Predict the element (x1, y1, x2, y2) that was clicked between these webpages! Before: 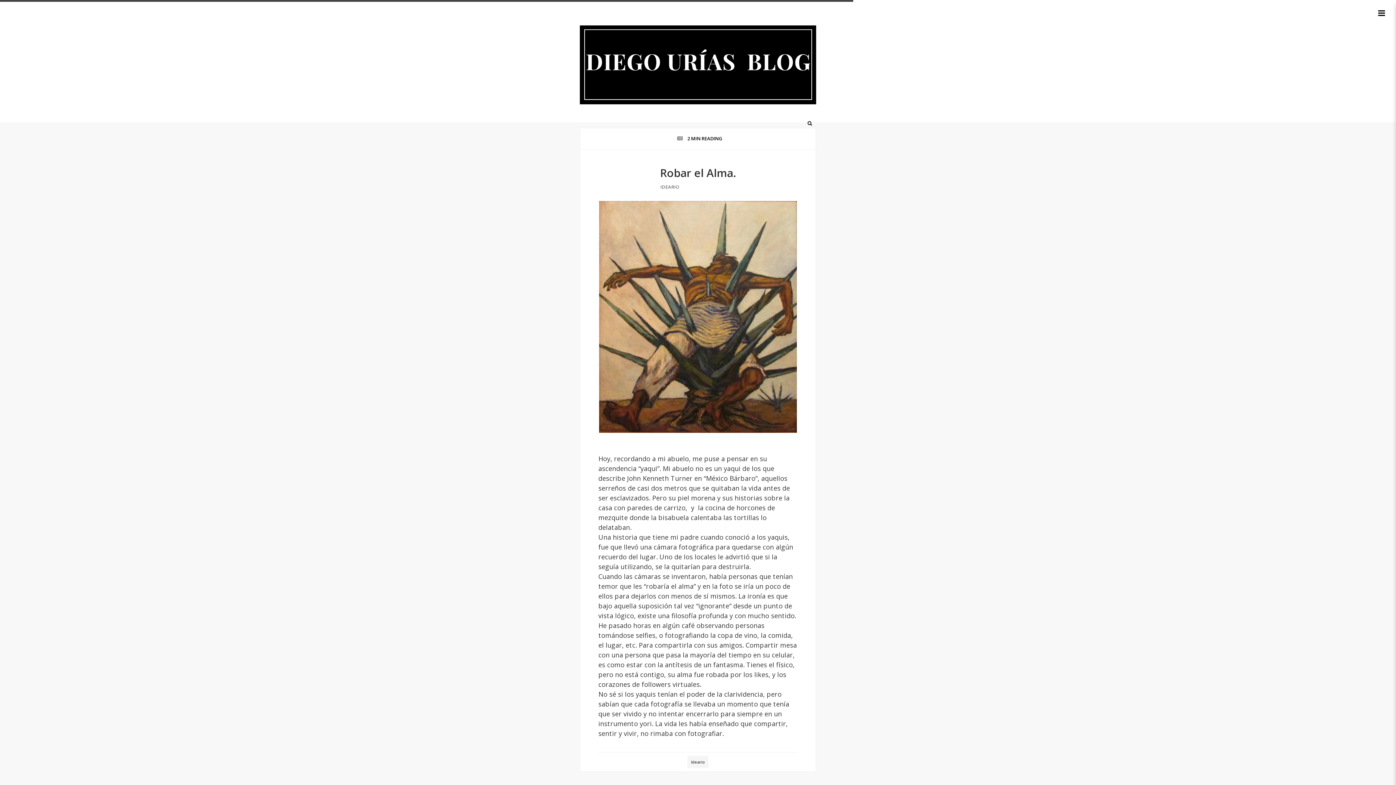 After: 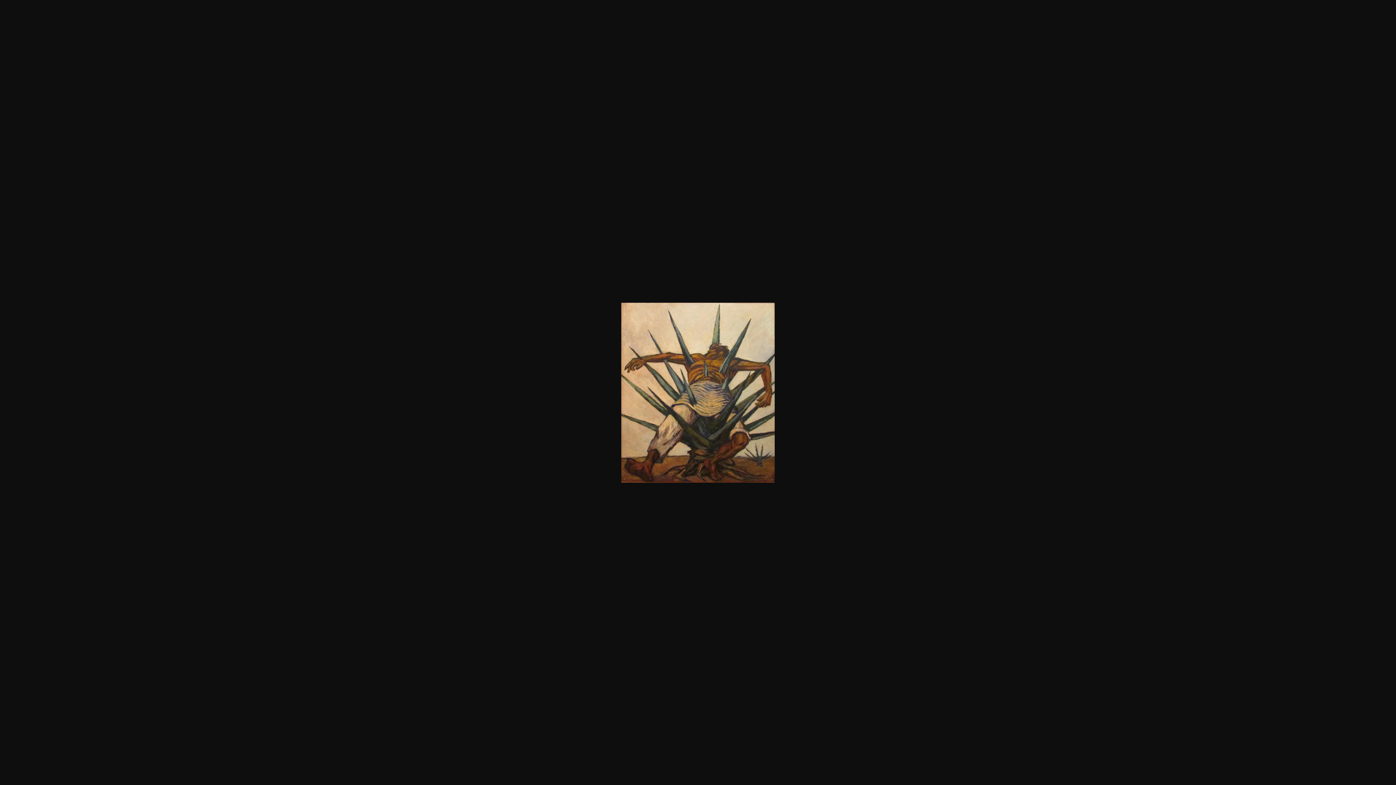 Action: bbox: (599, 427, 797, 434)